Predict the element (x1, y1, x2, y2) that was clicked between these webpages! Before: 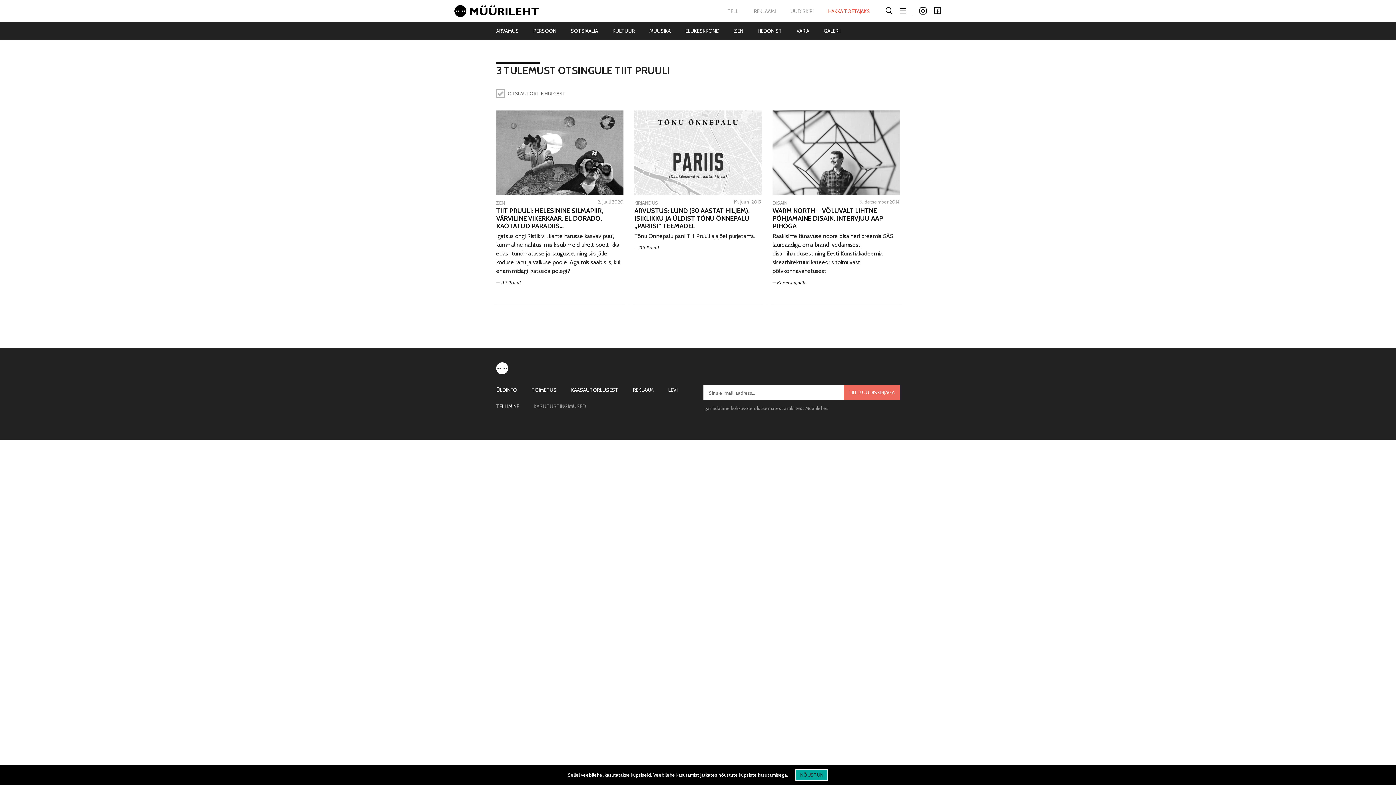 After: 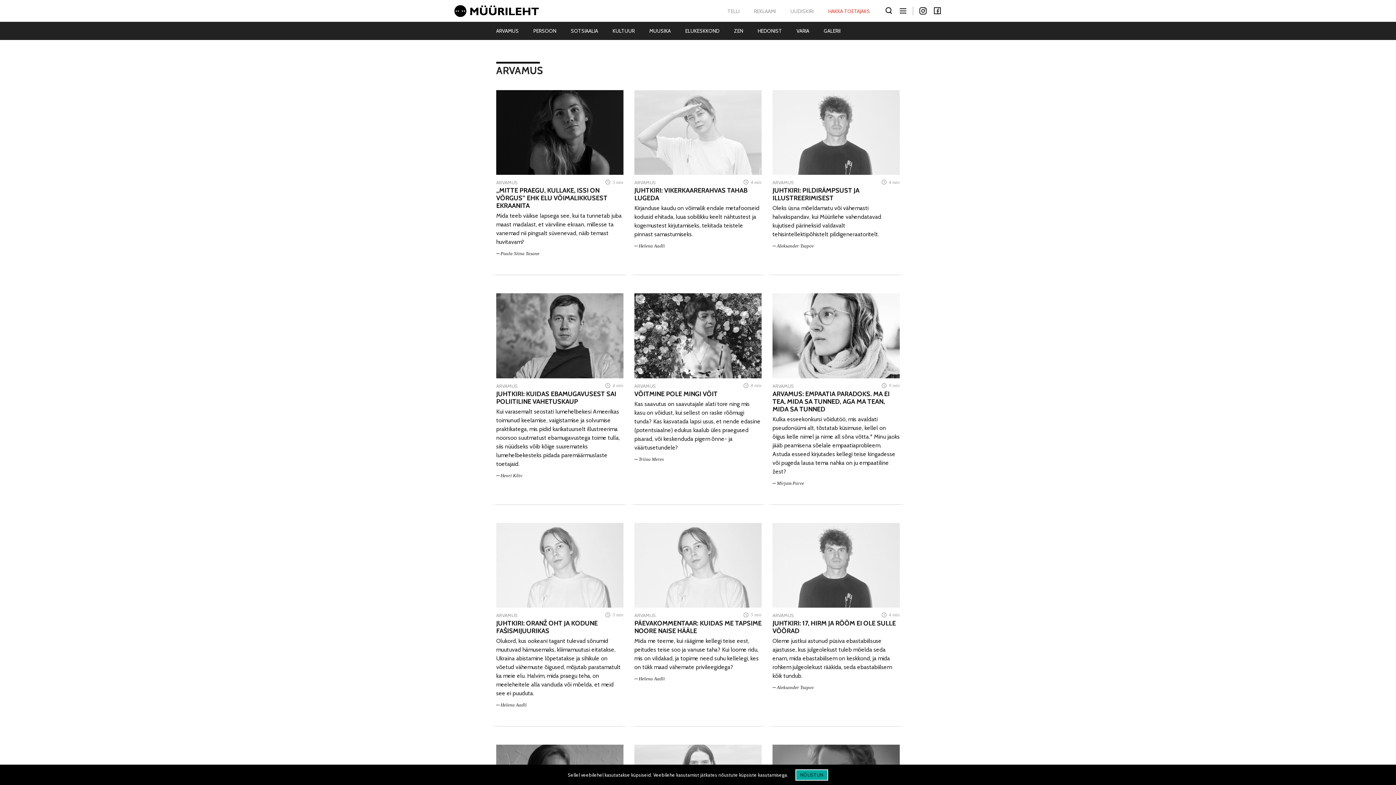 Action: label: ARVAMUS bbox: (489, 21, 526, 40)